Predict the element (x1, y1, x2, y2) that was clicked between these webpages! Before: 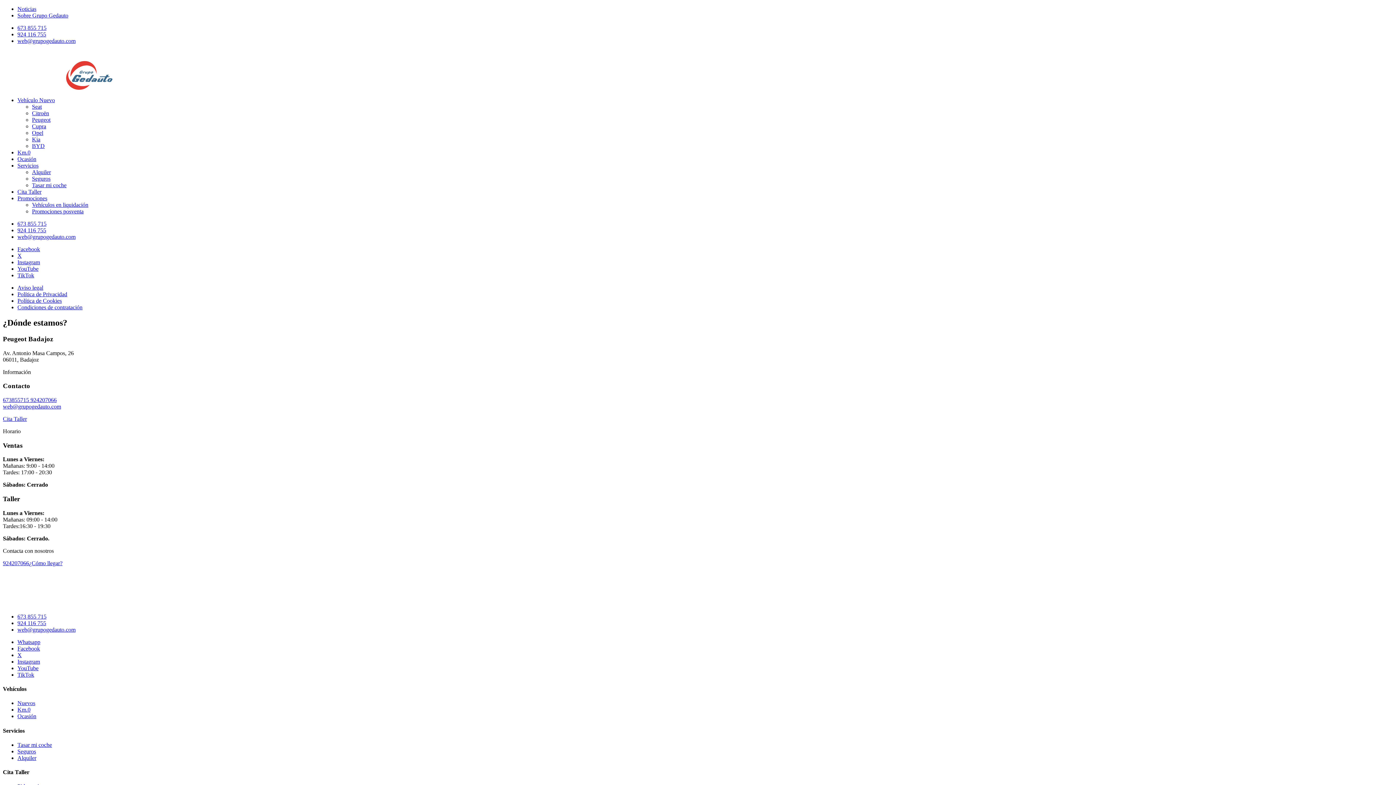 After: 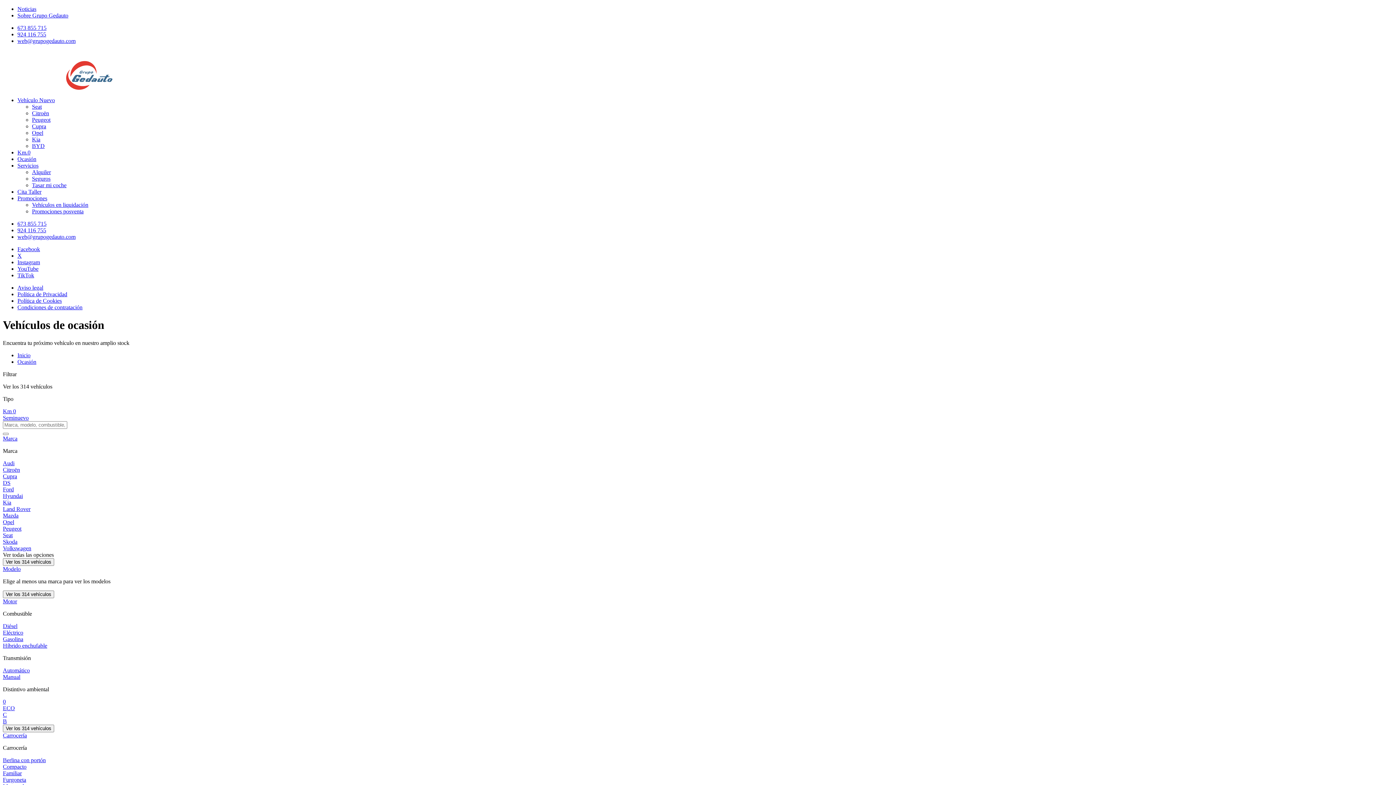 Action: label: Ocasión bbox: (17, 156, 36, 162)